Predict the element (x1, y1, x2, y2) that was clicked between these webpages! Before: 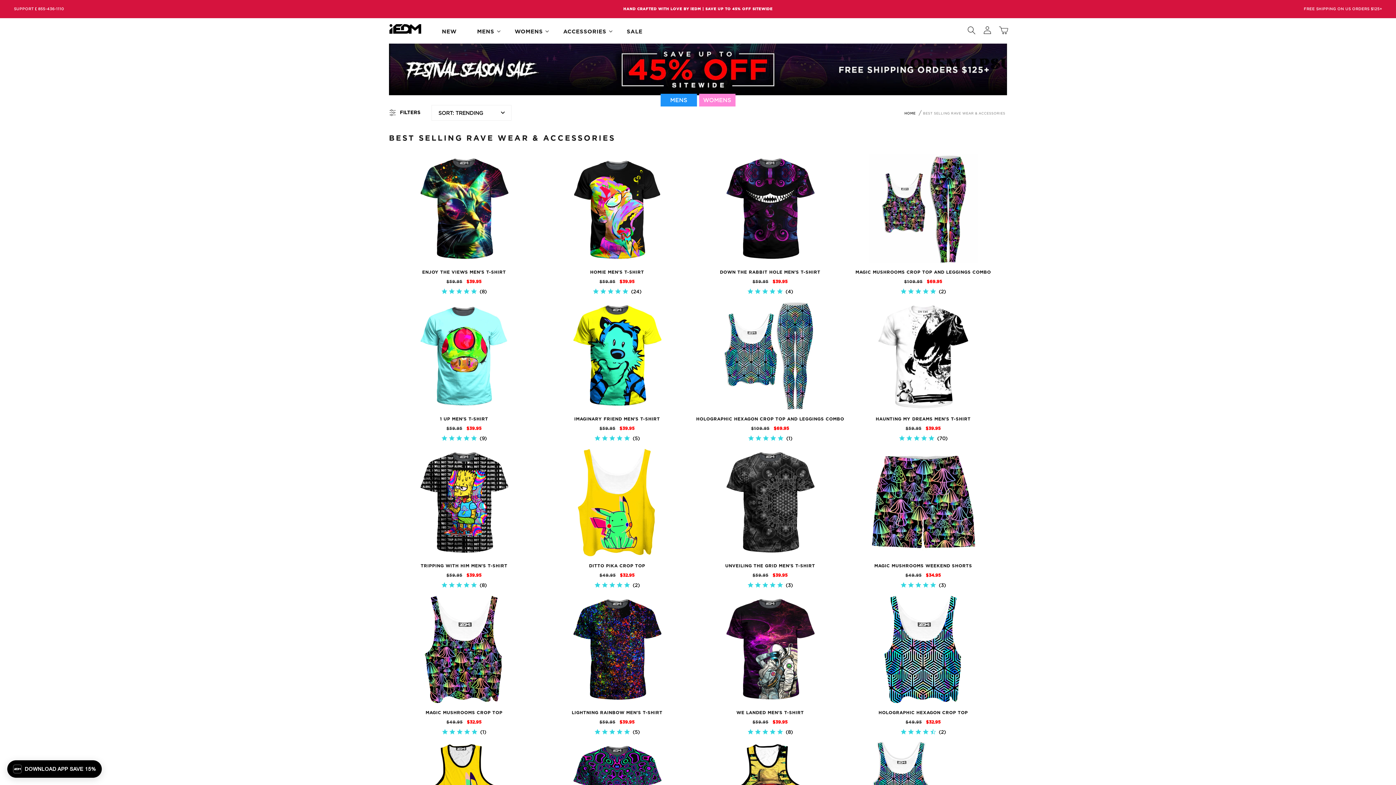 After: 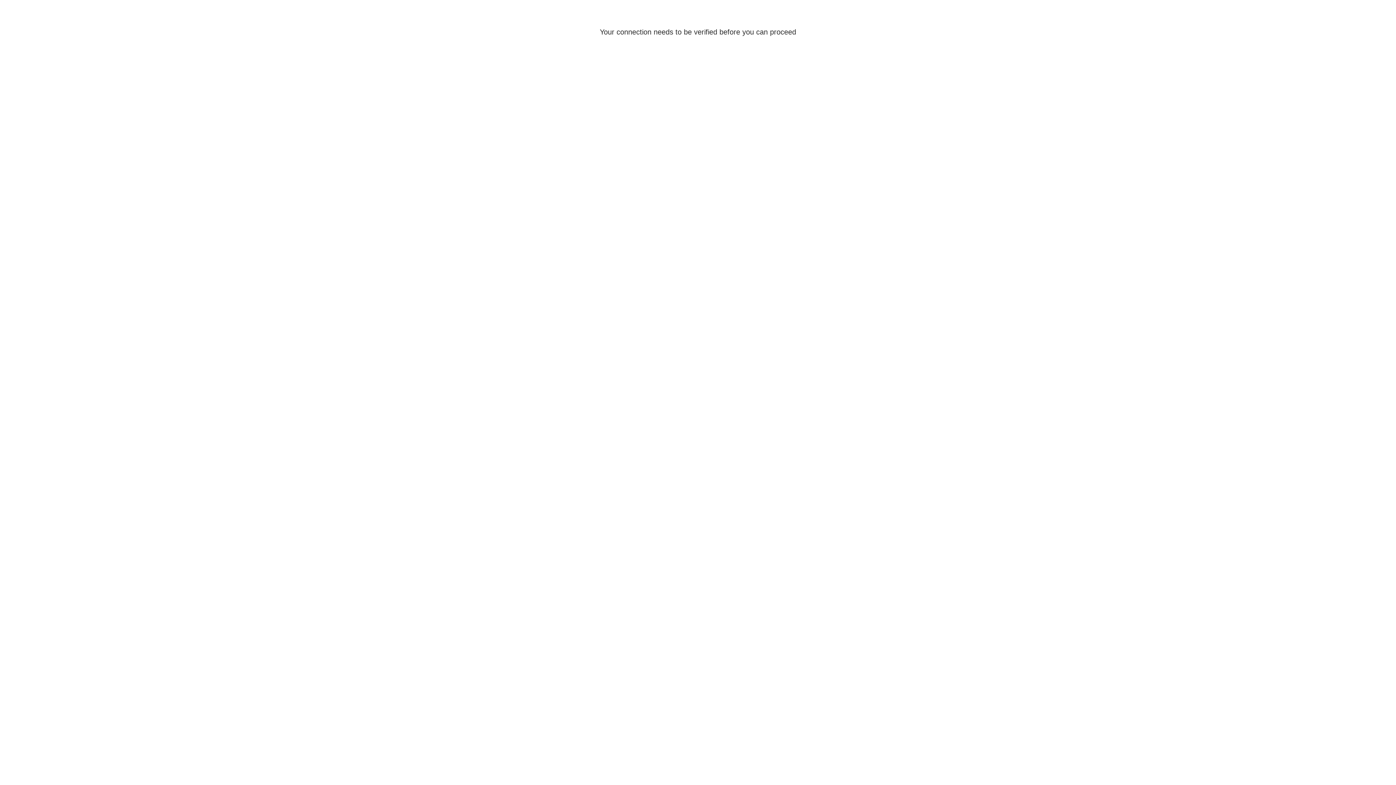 Action: bbox: (695, 710, 845, 715) label: WE LANDED MEN'S T-SHIRT